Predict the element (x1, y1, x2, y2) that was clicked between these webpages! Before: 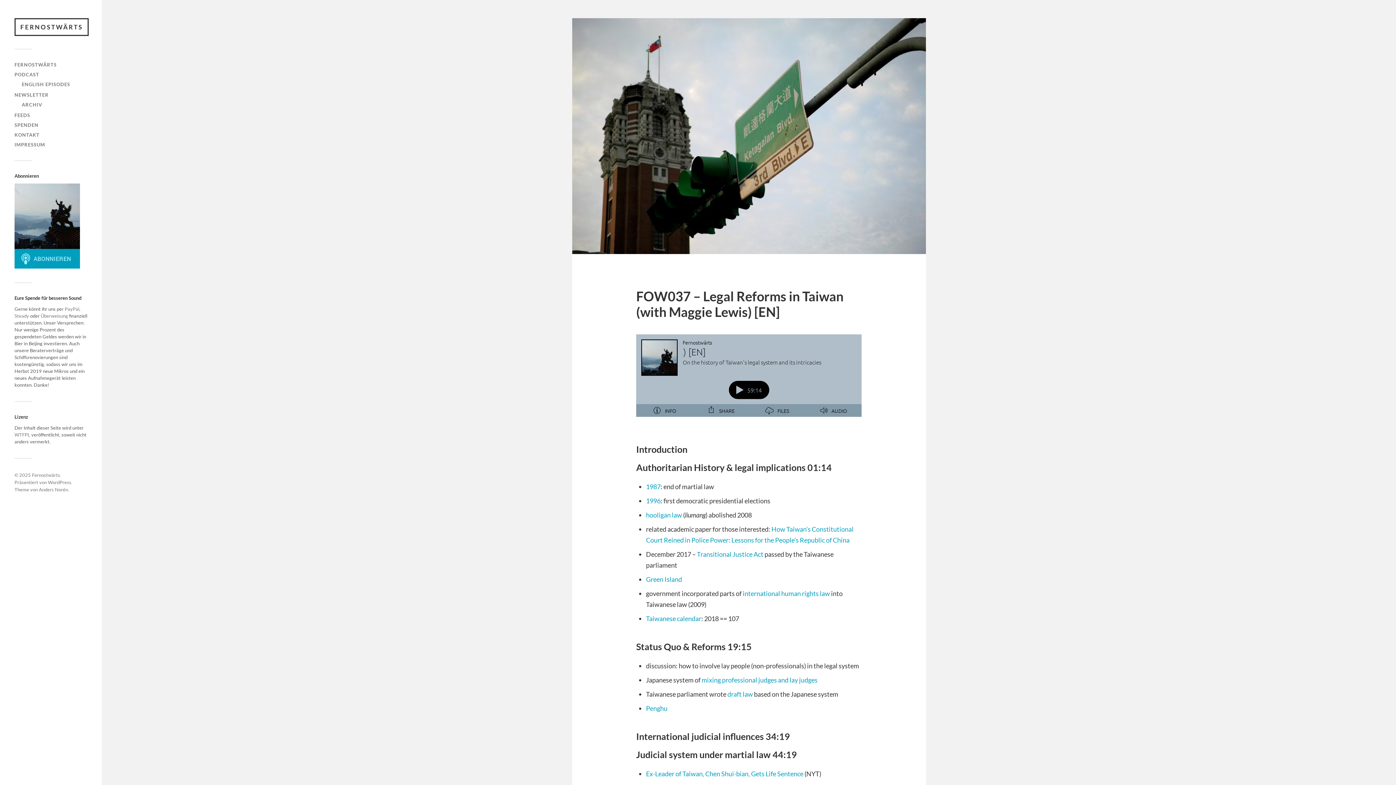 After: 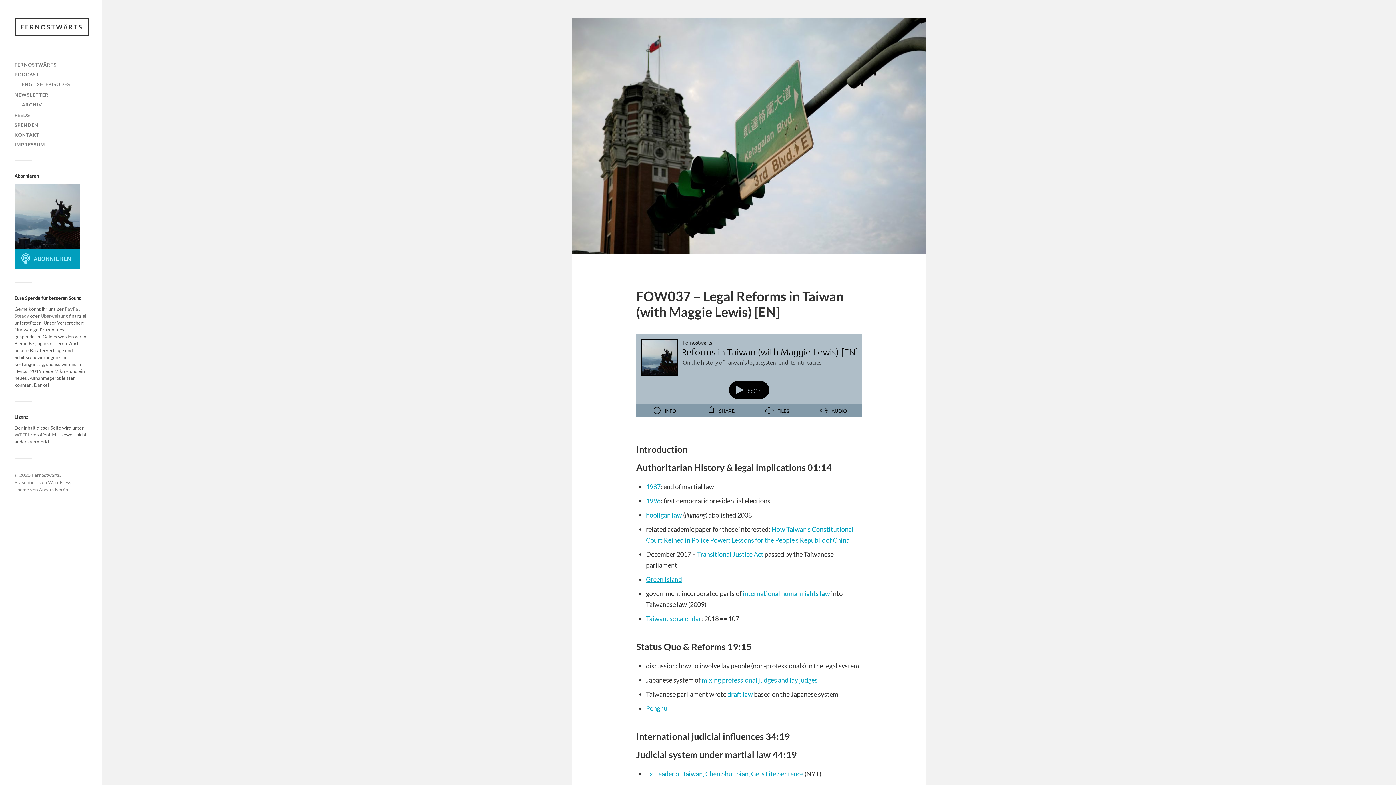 Action: bbox: (646, 575, 682, 583) label: Green Island